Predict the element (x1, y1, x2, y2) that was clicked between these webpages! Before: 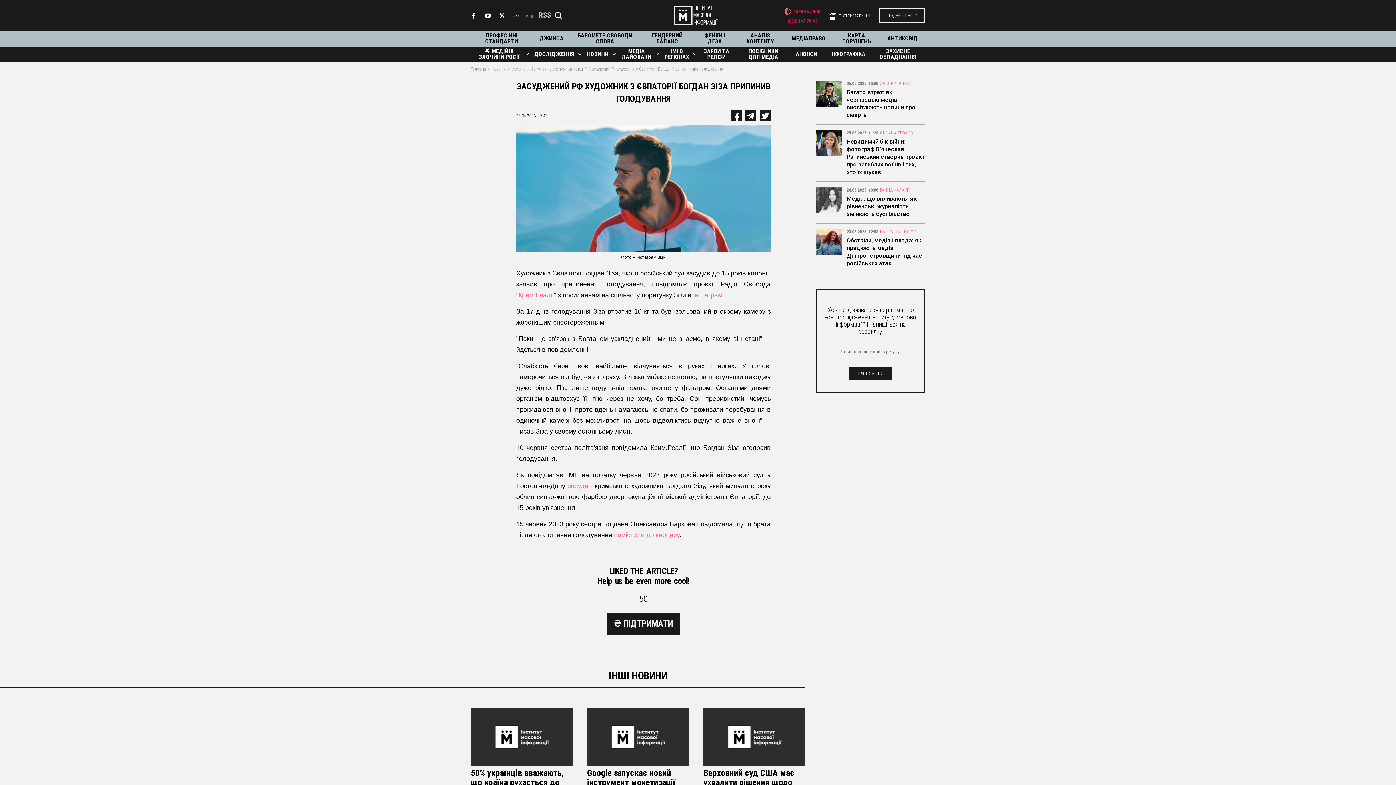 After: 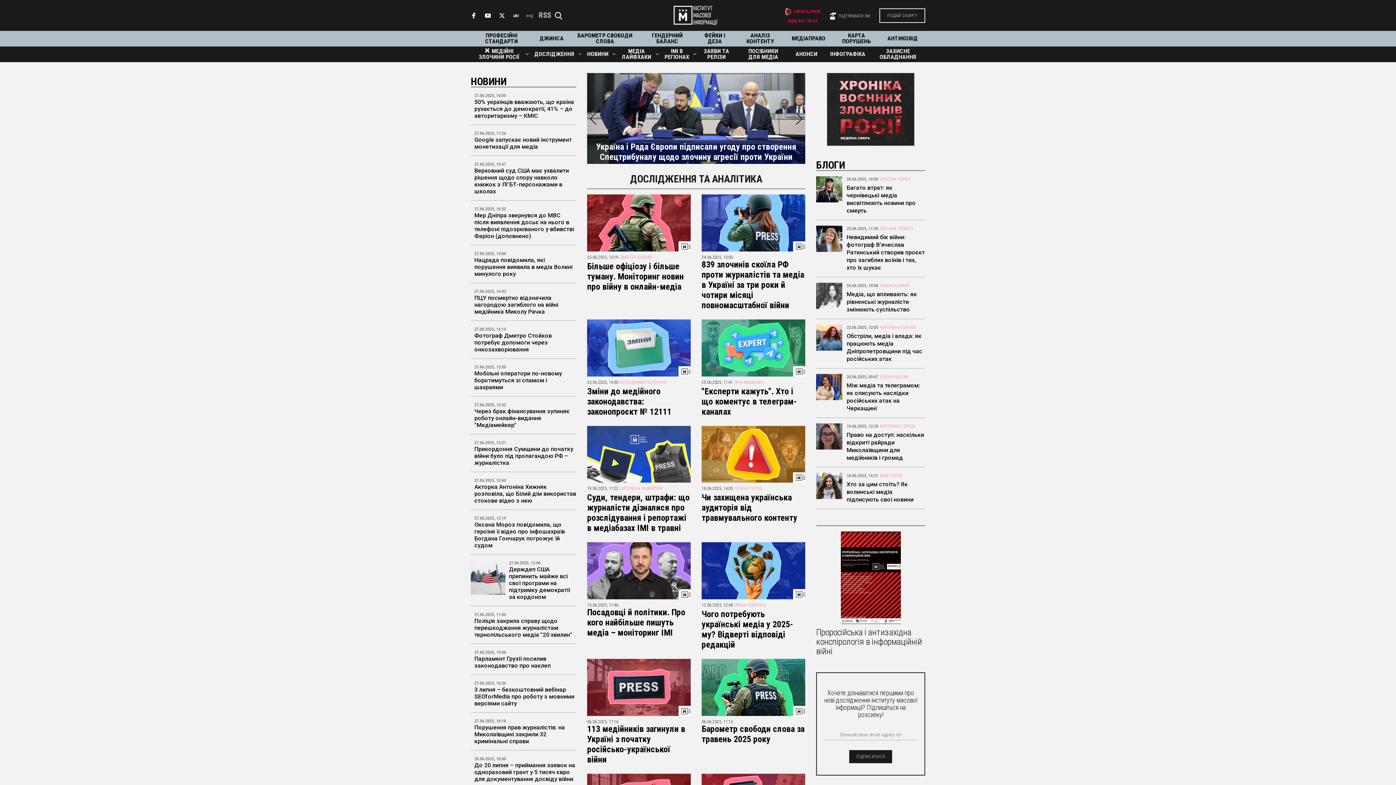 Action: label: Головна bbox: (470, 66, 485, 71)